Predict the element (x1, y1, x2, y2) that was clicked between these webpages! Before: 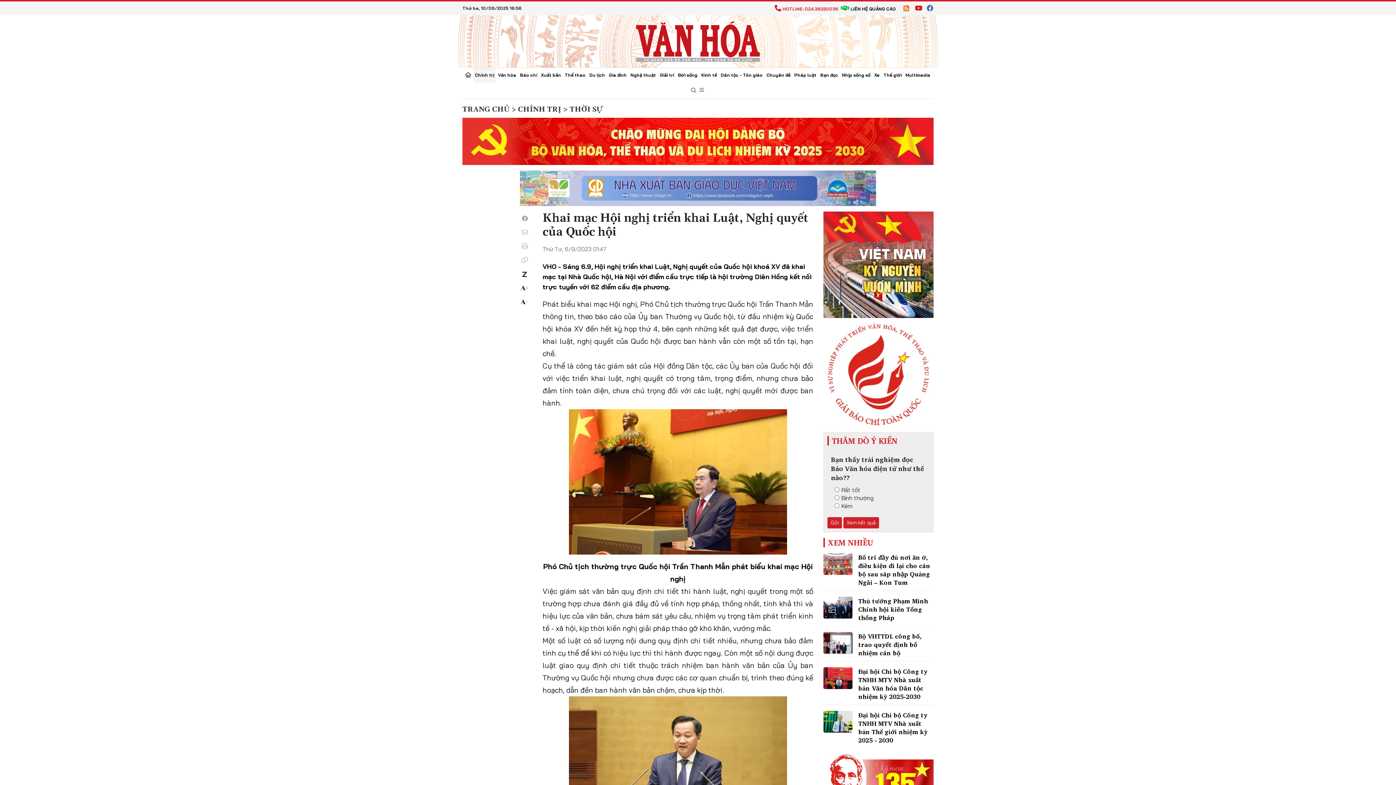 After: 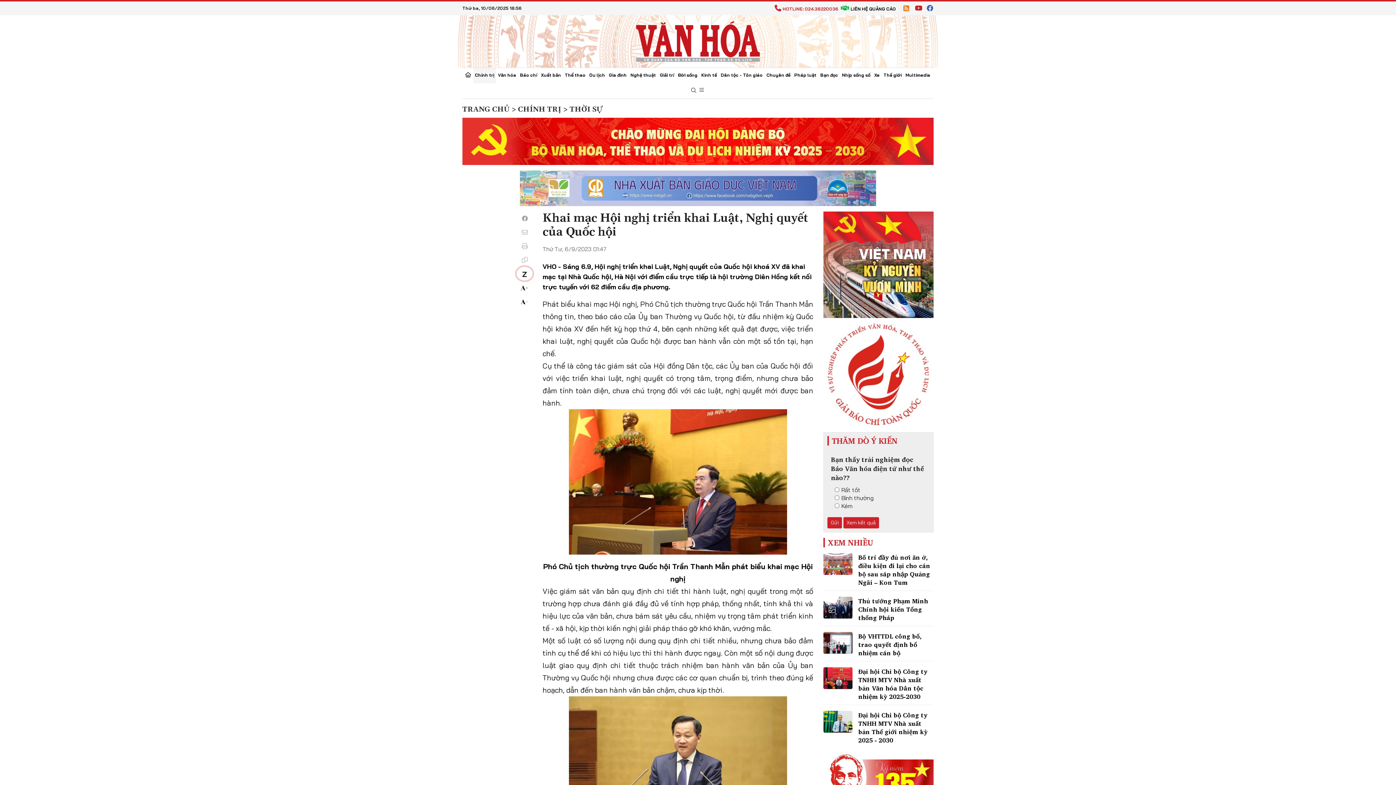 Action: bbox: (516, 266, 532, 280)